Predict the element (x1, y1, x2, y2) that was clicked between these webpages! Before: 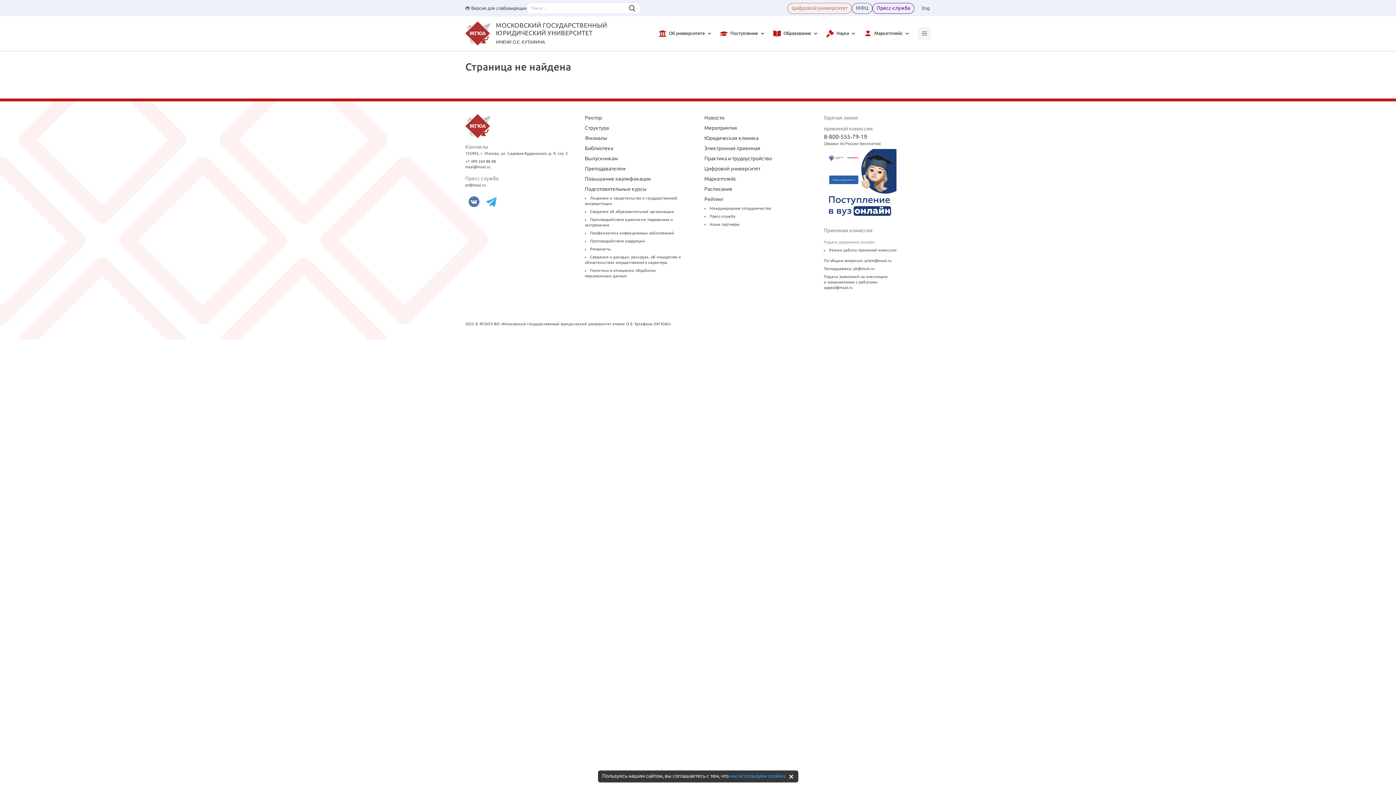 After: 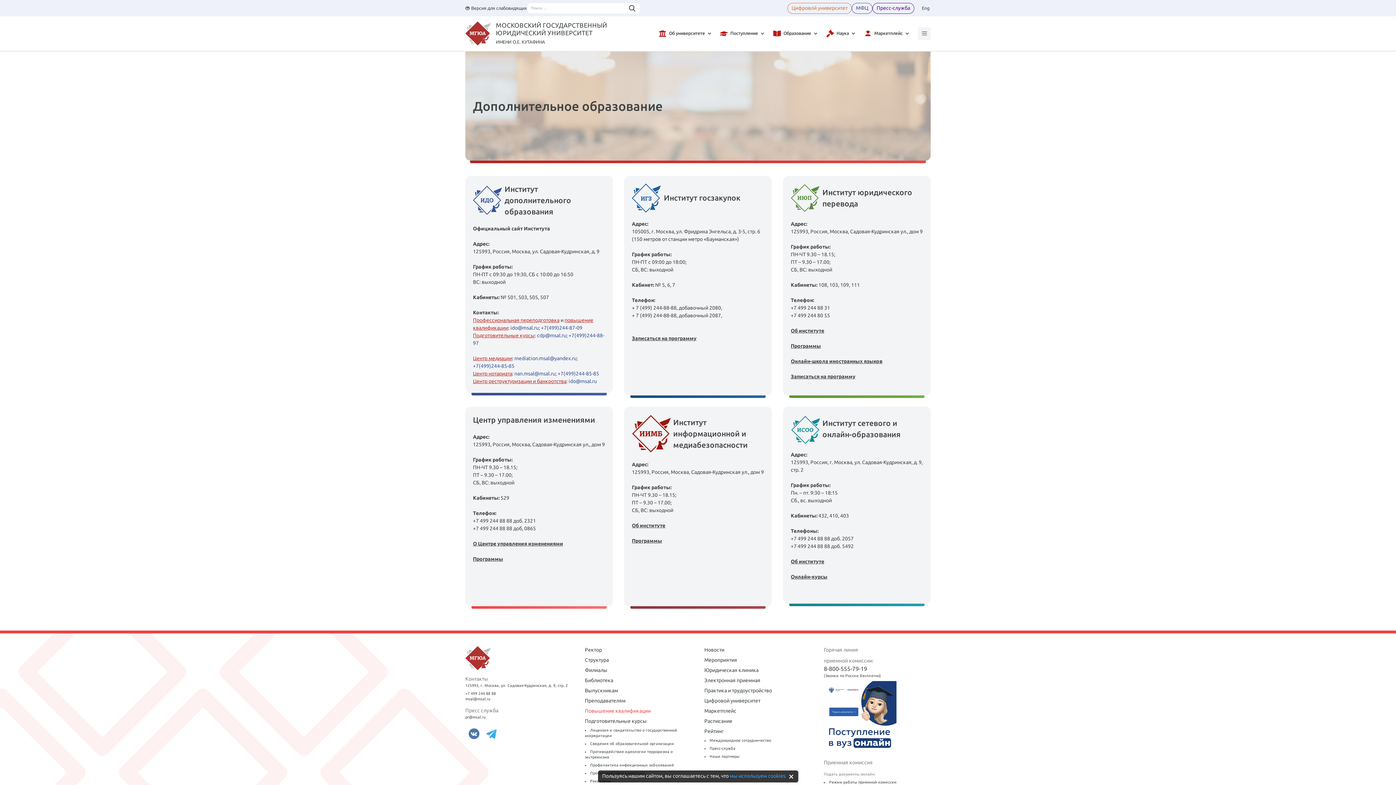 Action: label: Повышение квалификации bbox: (585, 176, 650, 181)